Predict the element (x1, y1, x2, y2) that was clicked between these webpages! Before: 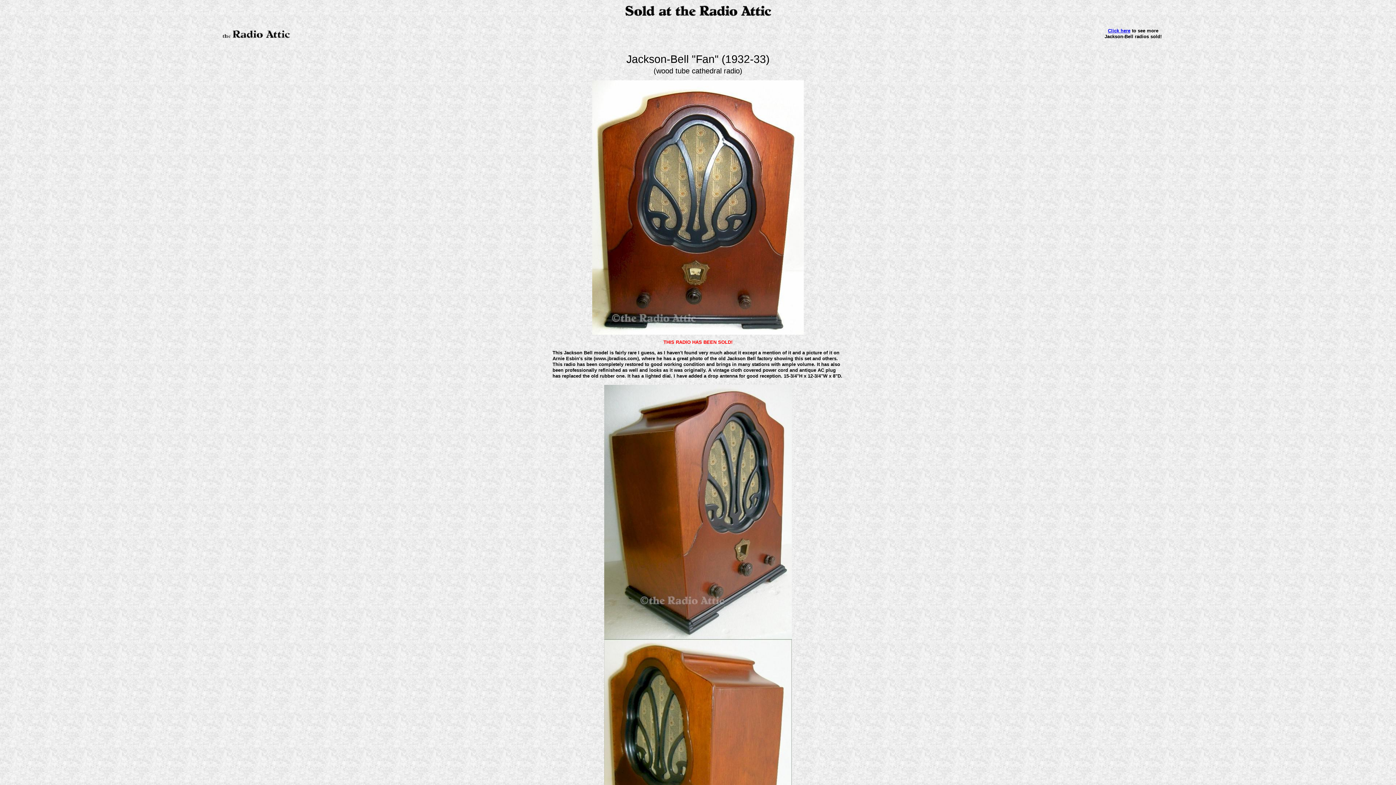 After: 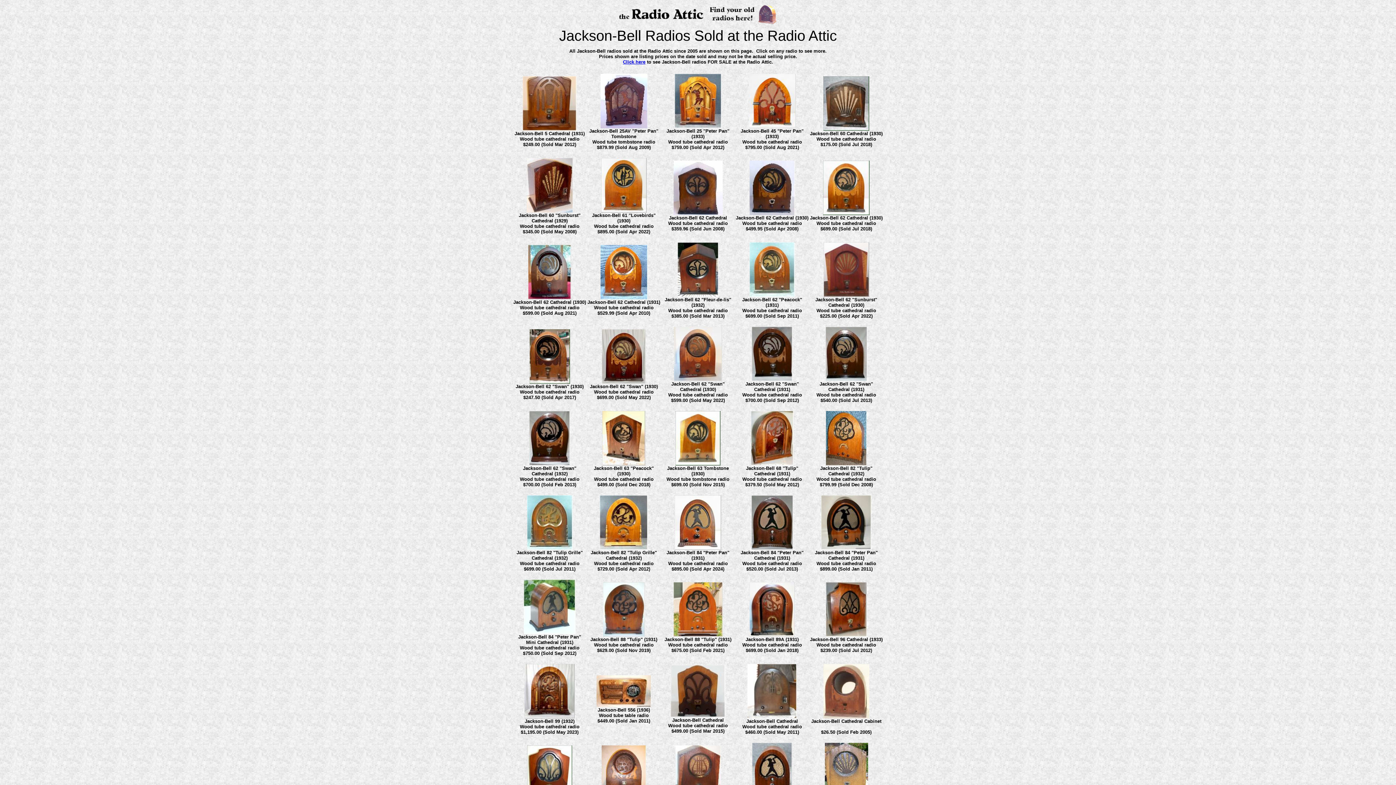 Action: bbox: (1108, 28, 1130, 33) label: Click here